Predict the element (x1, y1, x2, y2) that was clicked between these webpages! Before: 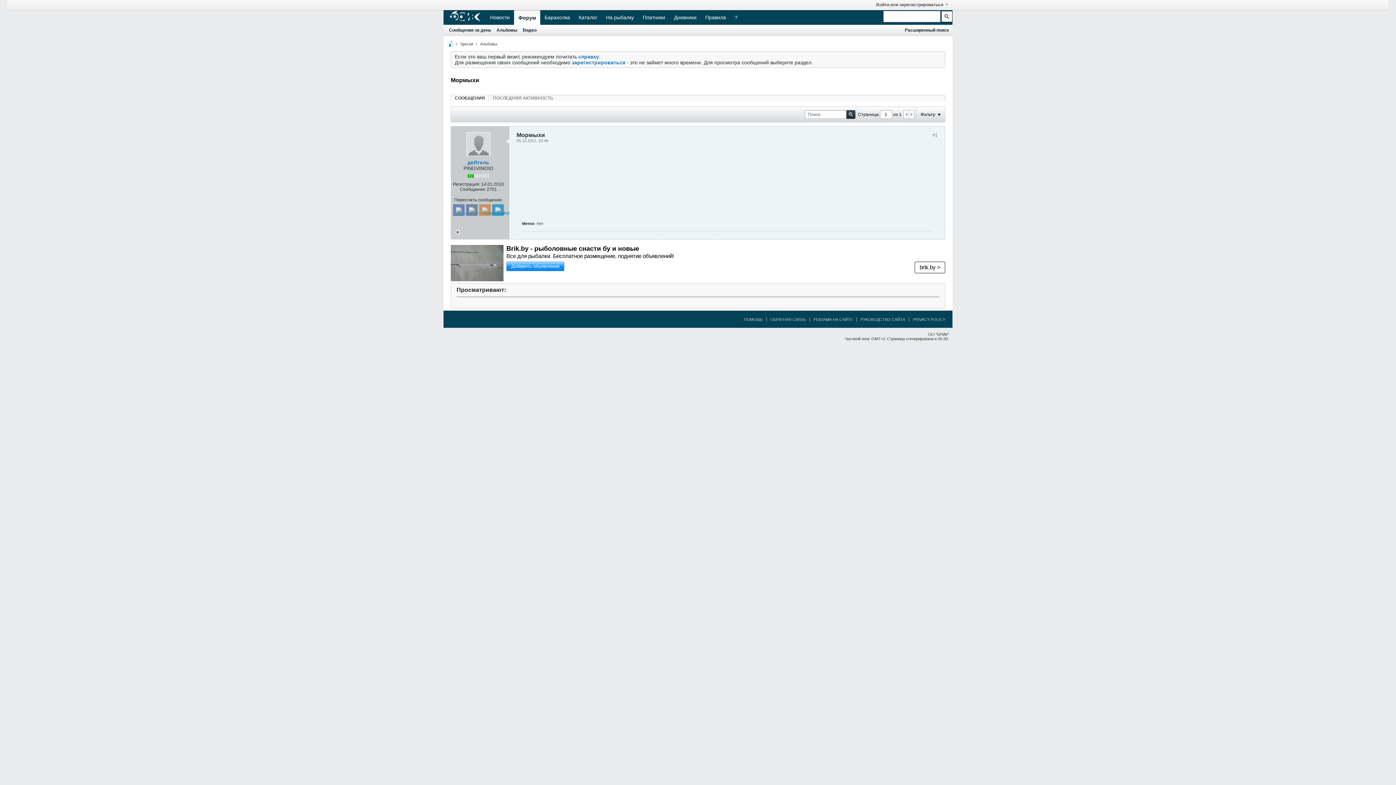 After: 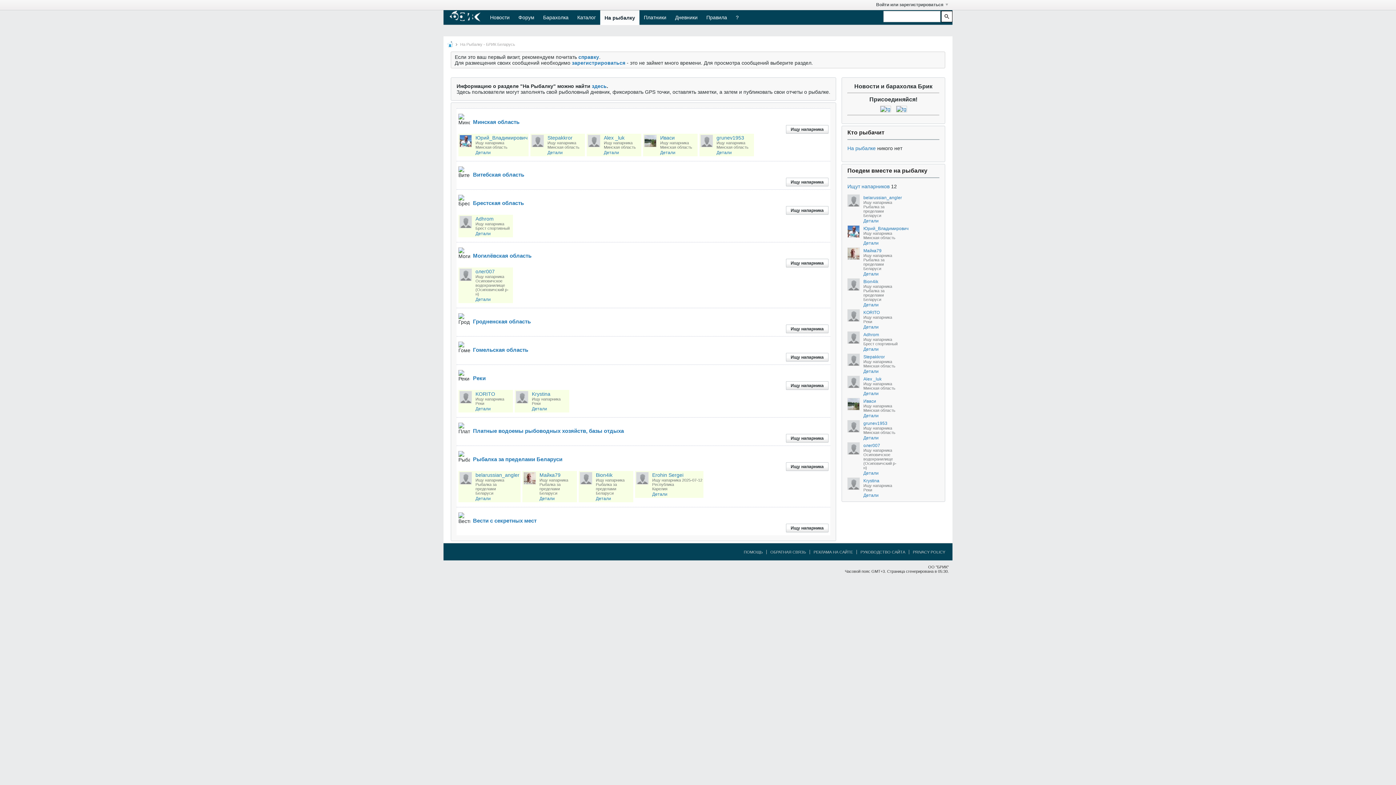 Action: bbox: (601, 10, 638, 24) label: На рыбалку